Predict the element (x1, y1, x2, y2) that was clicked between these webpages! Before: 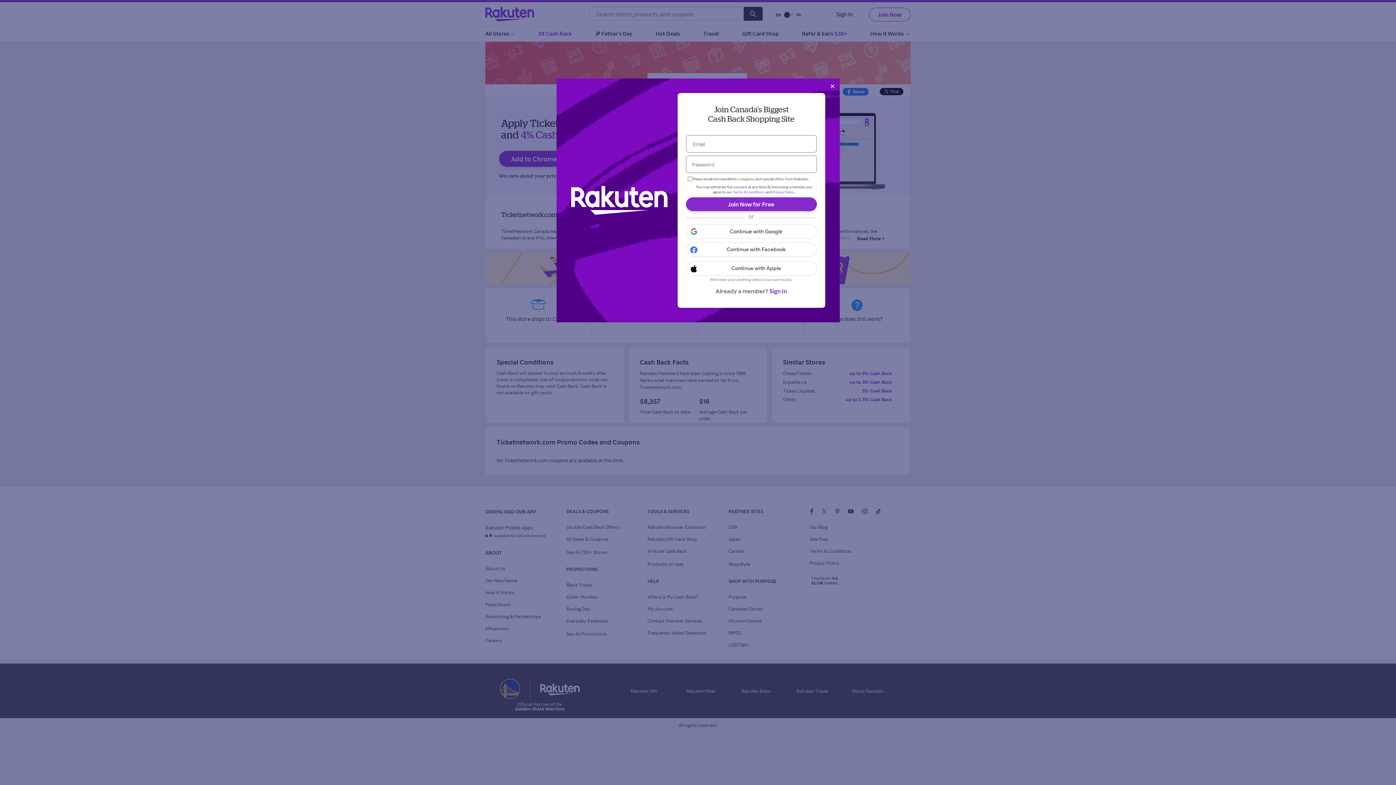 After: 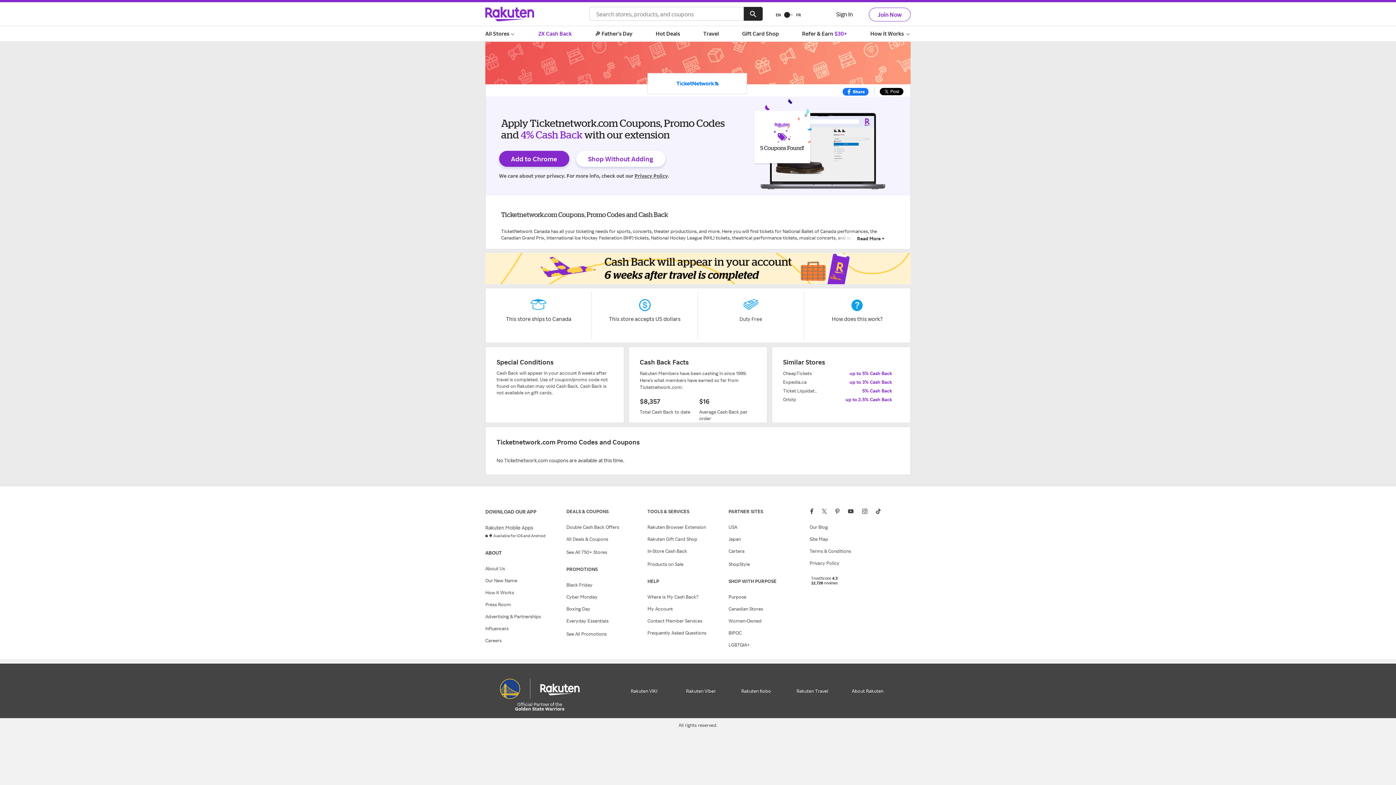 Action: bbox: (829, 82, 836, 89) label: ×